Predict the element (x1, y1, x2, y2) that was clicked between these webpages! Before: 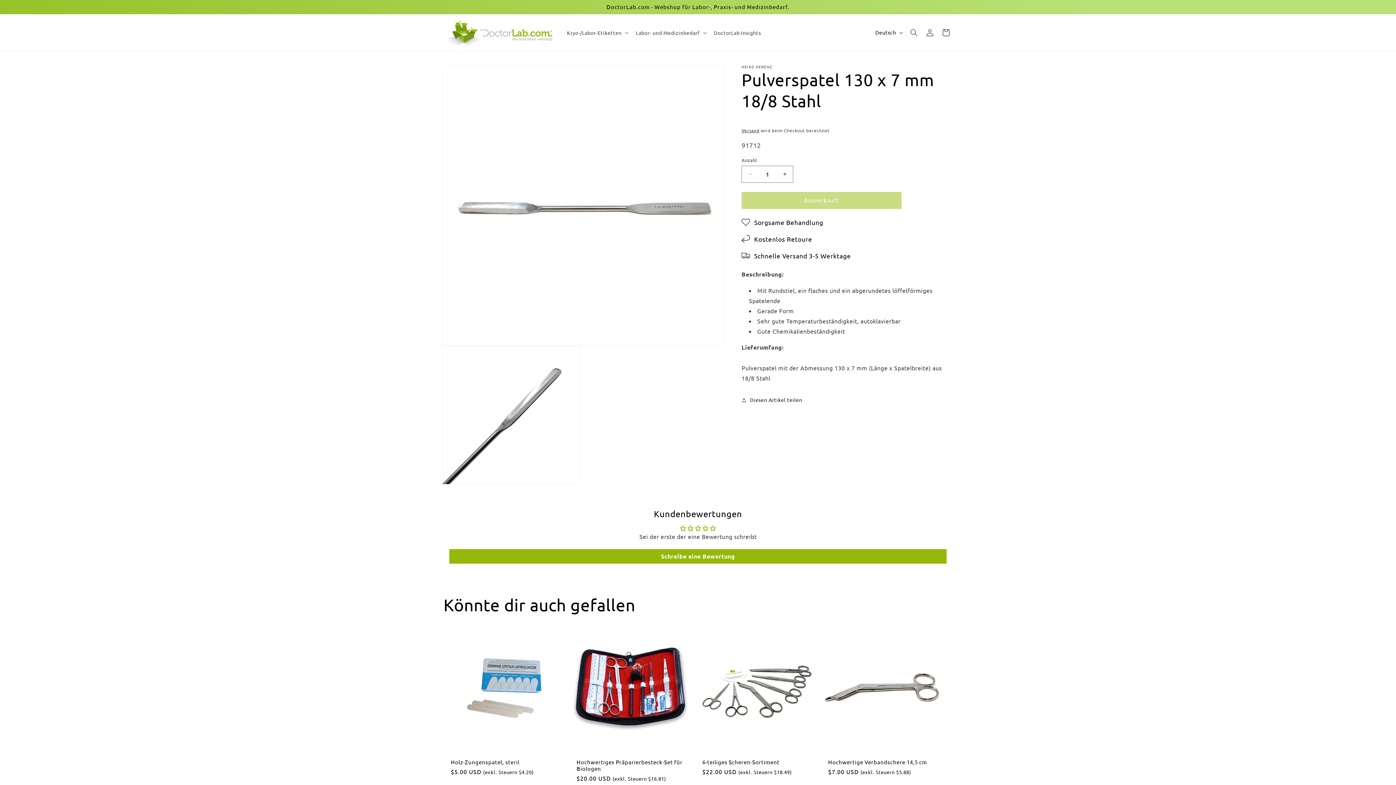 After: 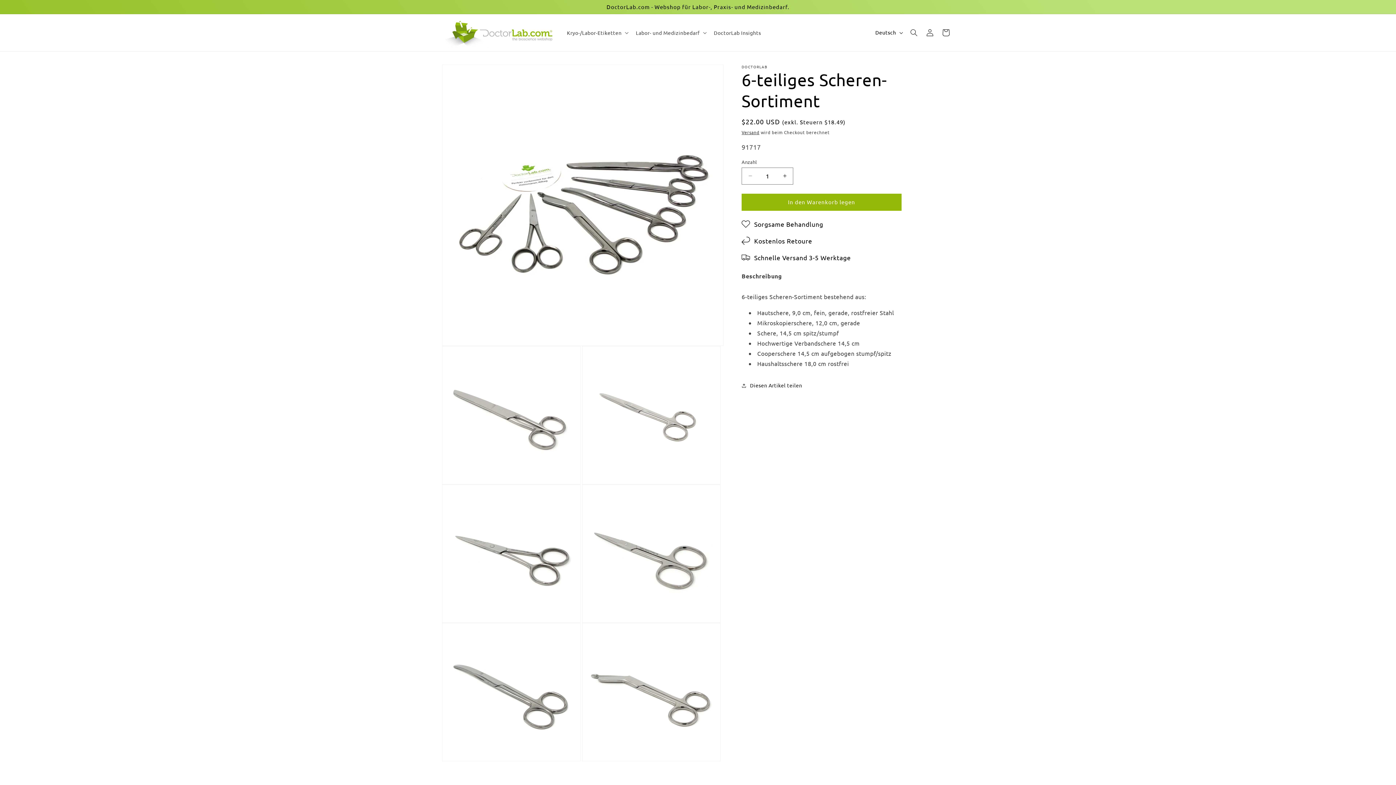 Action: bbox: (702, 759, 810, 765) label: 6-teiliges Scheren-Sortiment